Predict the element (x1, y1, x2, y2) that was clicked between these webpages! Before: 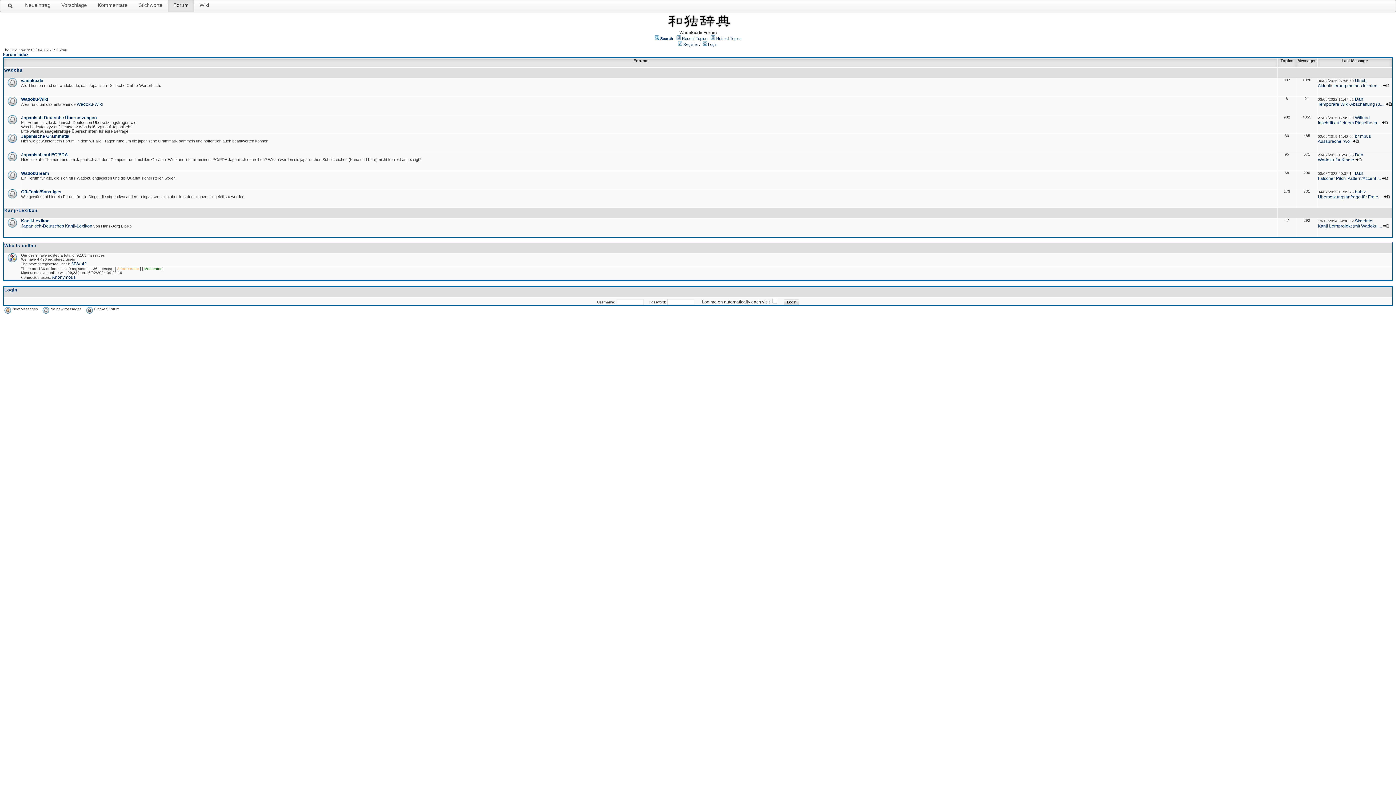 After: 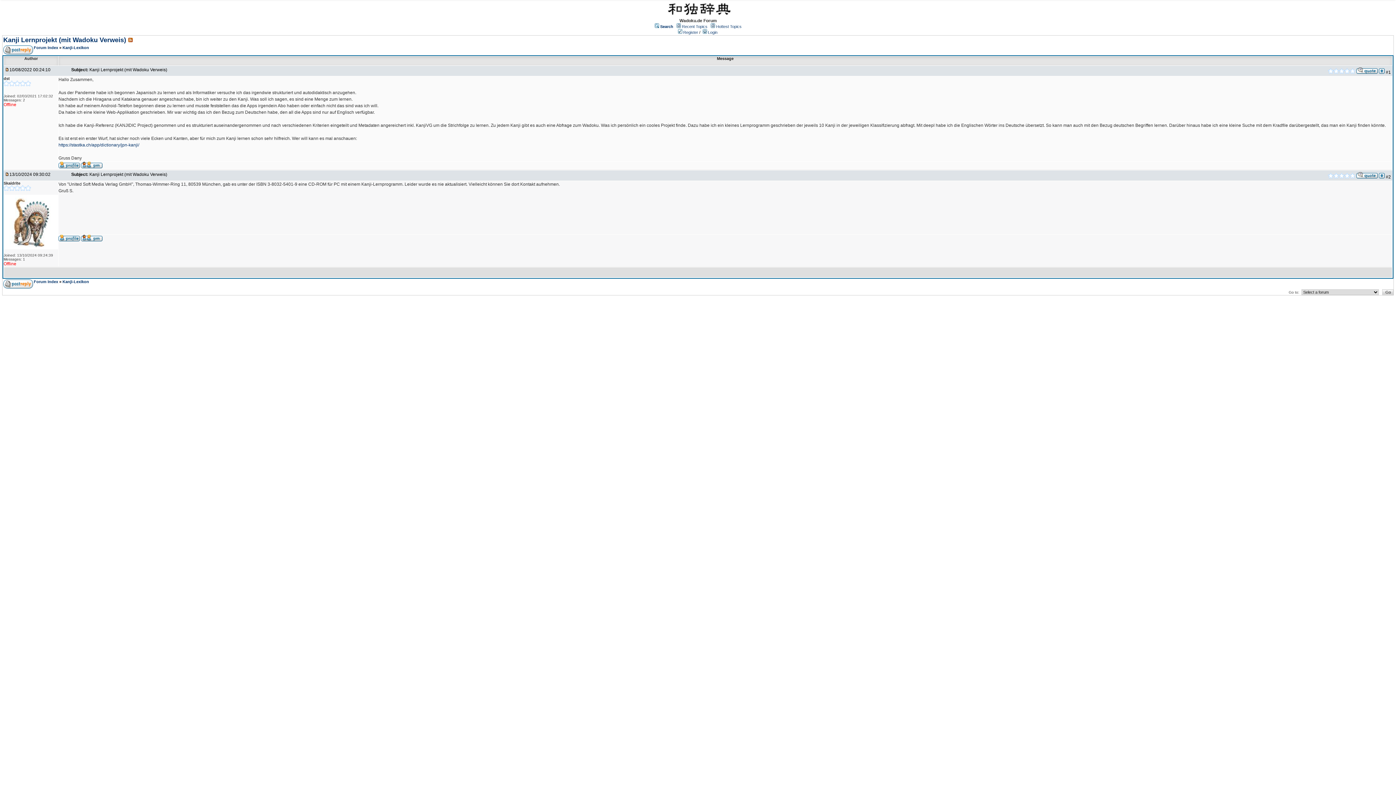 Action: bbox: (1318, 223, 1382, 228) label: Kanji Lernprojekt (mit Wadoku ...